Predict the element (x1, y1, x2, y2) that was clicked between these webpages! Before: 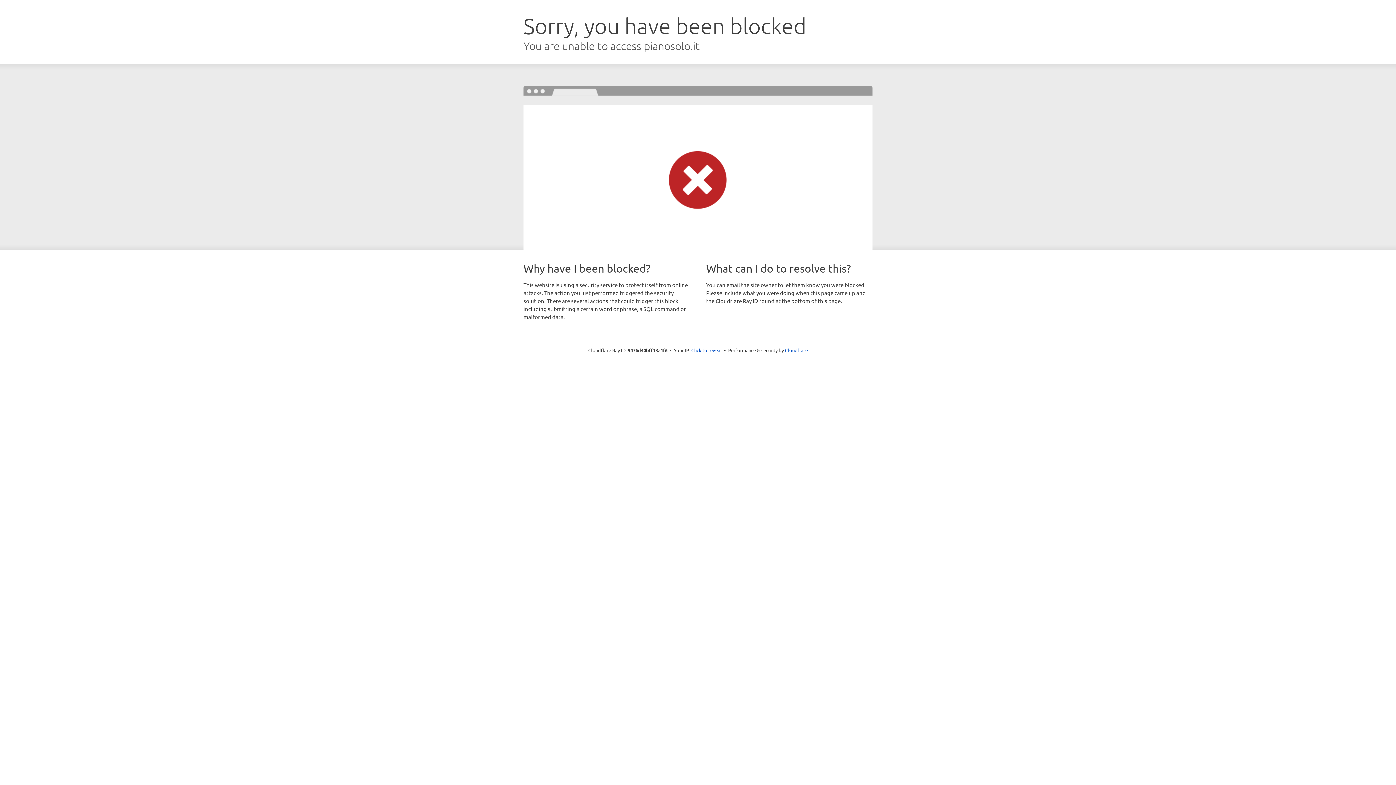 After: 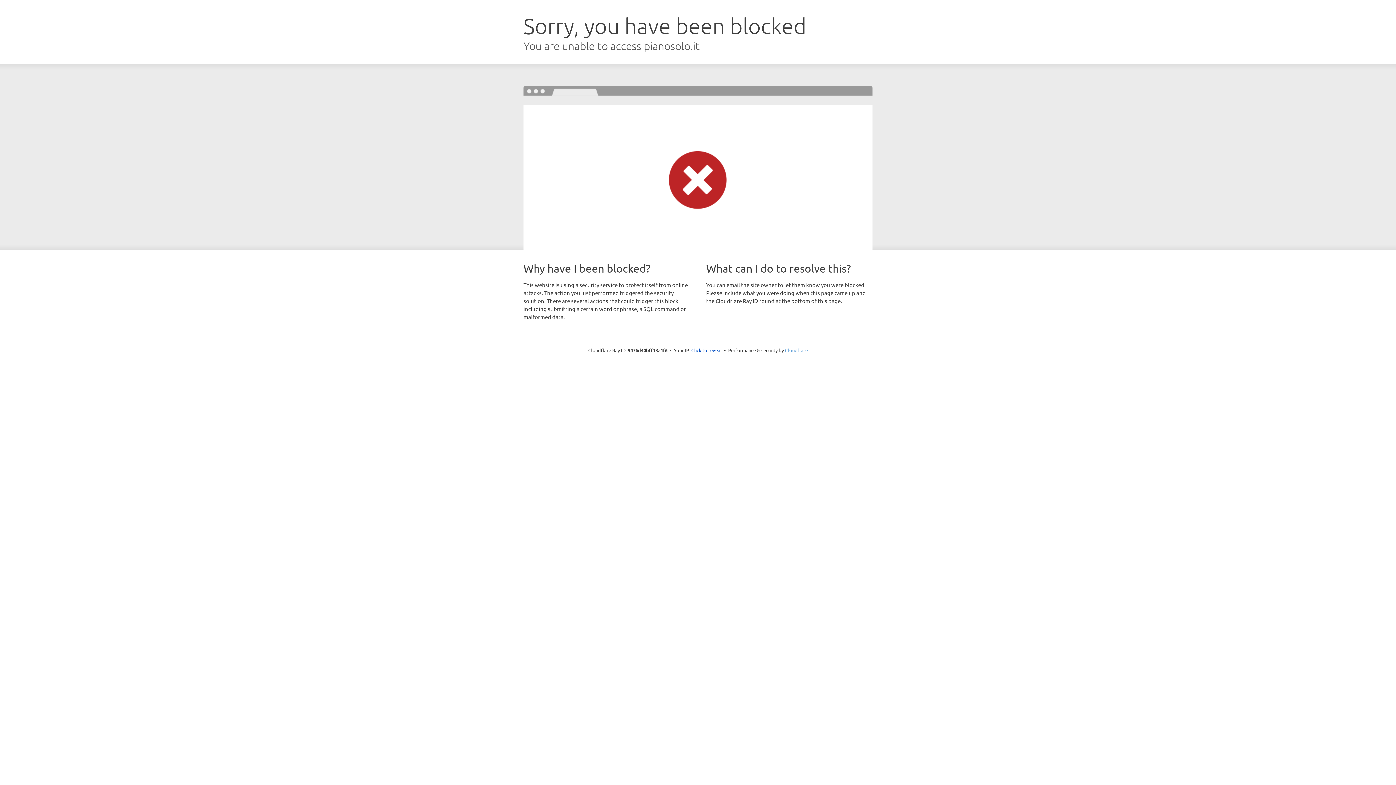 Action: label: Cloudflare bbox: (785, 347, 808, 353)